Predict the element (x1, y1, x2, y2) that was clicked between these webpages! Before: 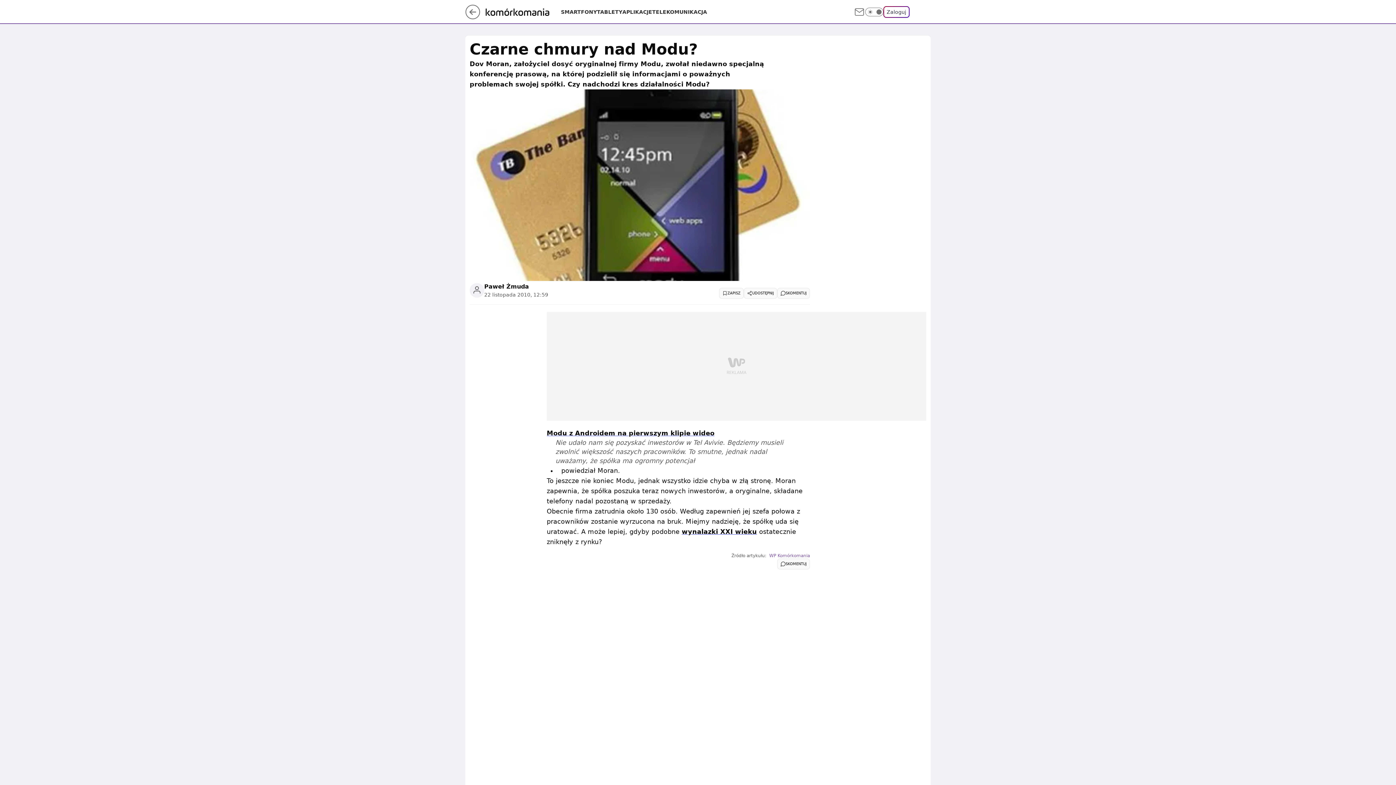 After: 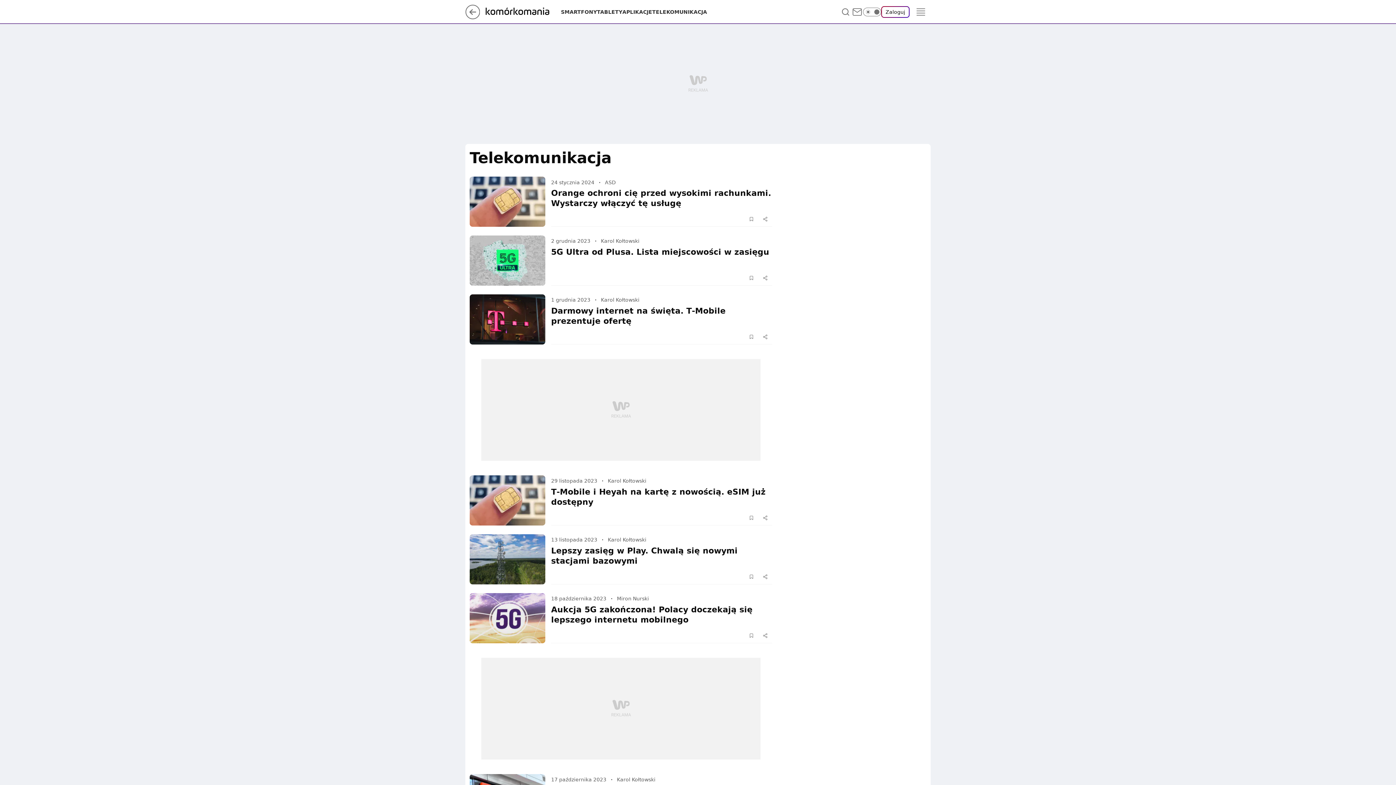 Action: label: TELEKOMUNIKACJA bbox: (652, 8, 707, 15)